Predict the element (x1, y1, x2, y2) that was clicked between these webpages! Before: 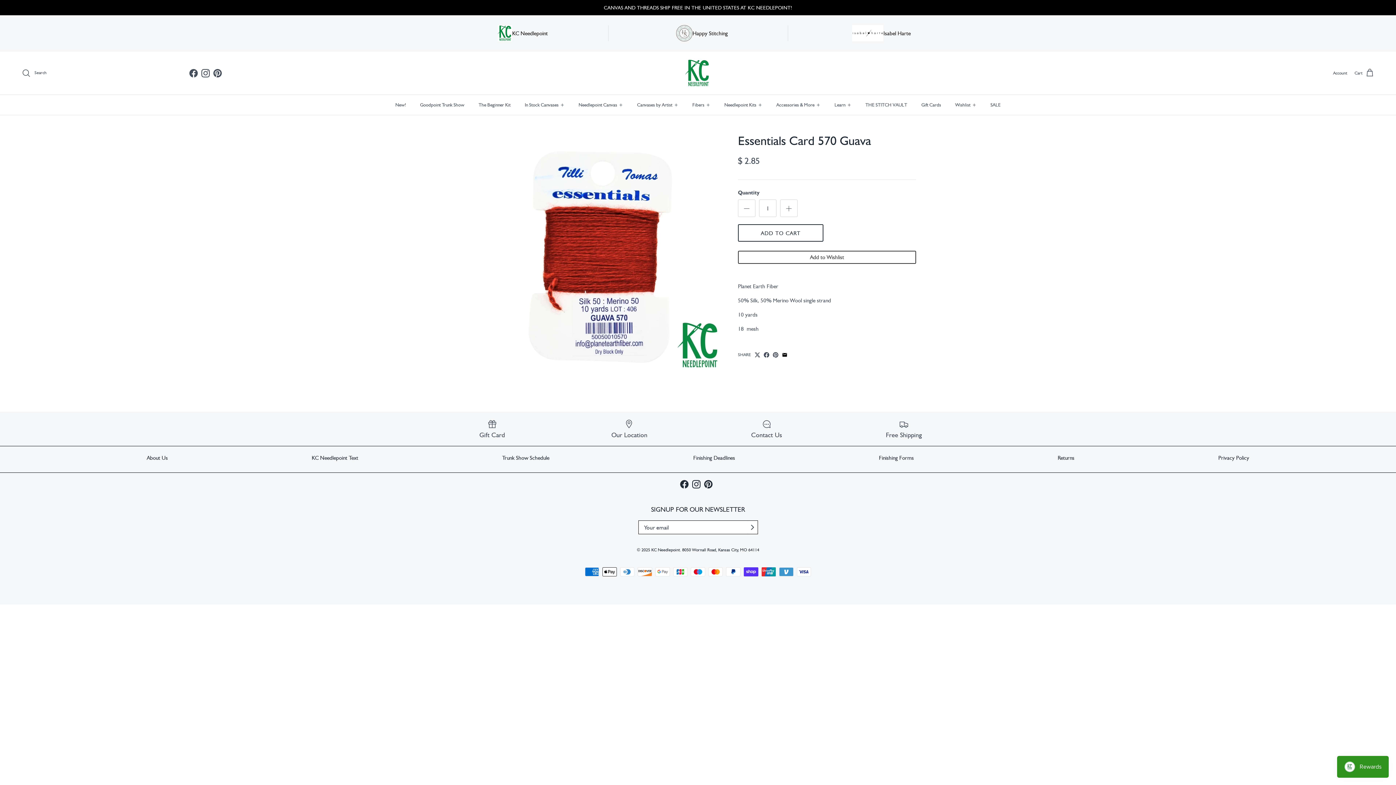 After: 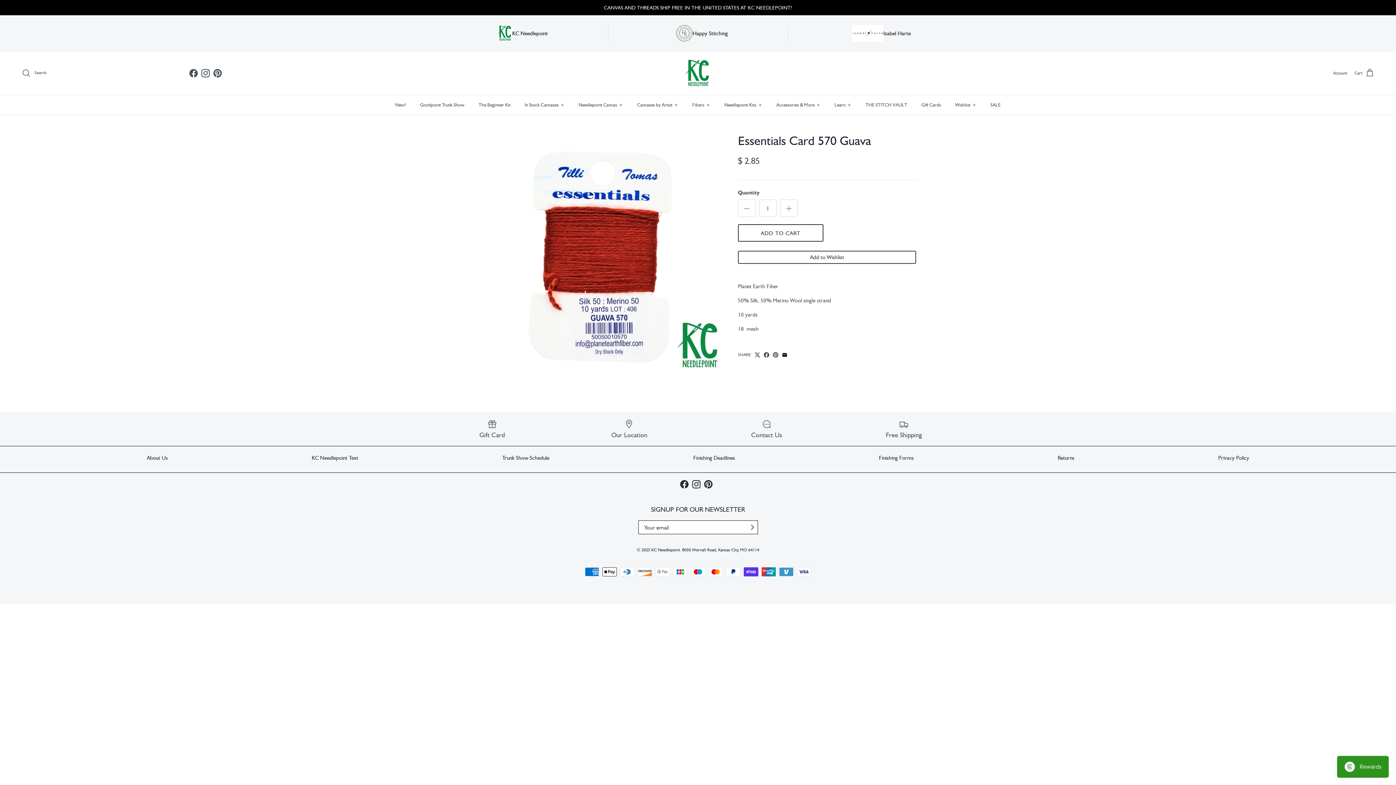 Action: bbox: (754, 352, 760, 357)